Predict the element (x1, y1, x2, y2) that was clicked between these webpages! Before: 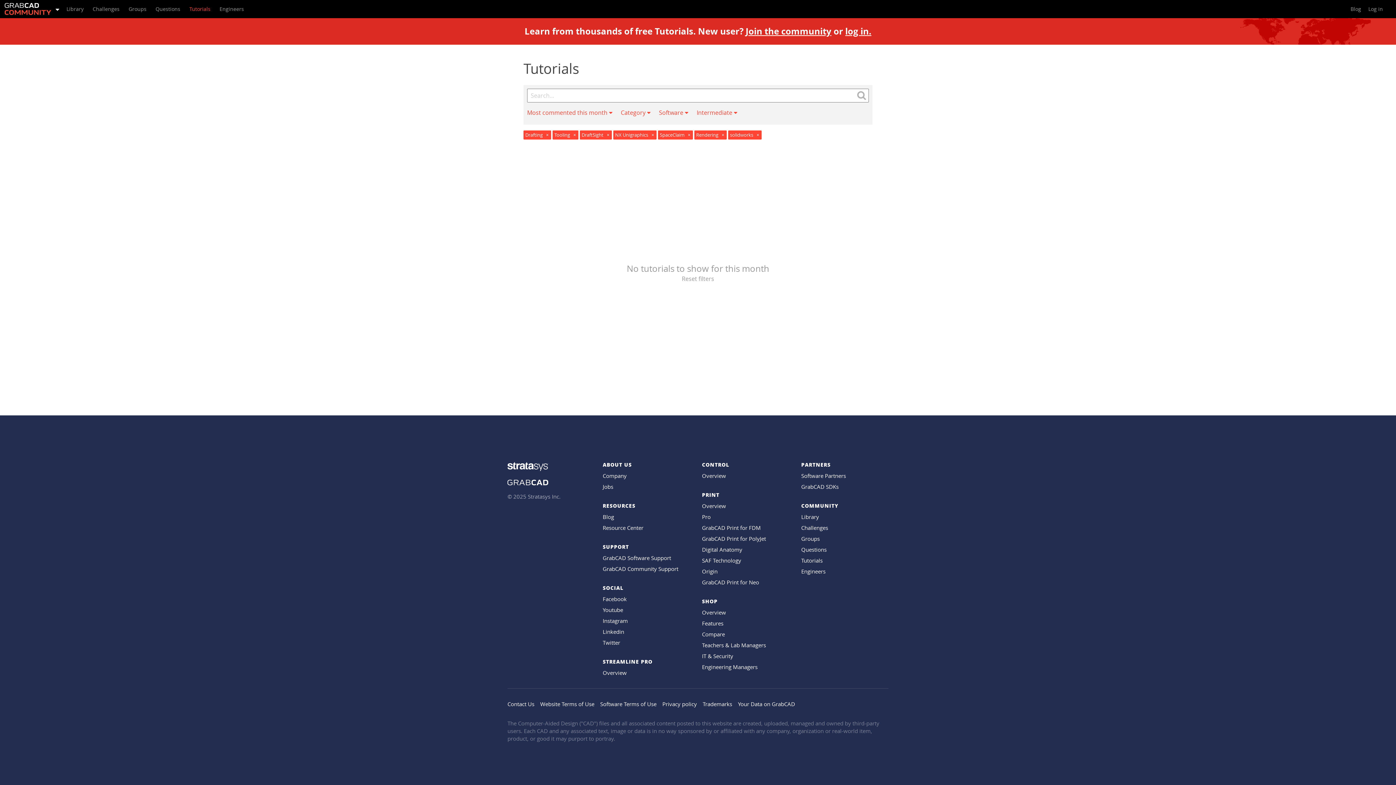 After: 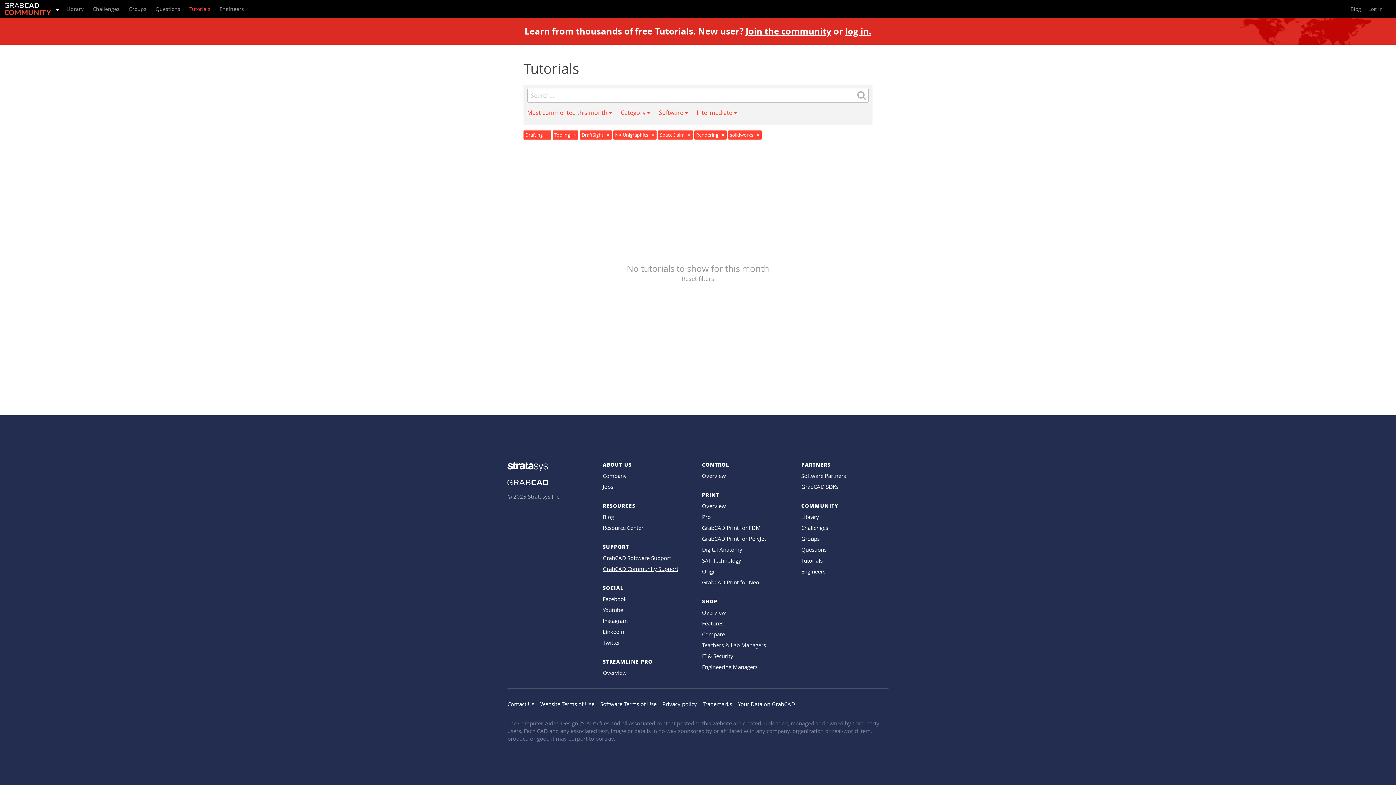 Action: label: GrabCAD Community Support bbox: (602, 565, 678, 572)